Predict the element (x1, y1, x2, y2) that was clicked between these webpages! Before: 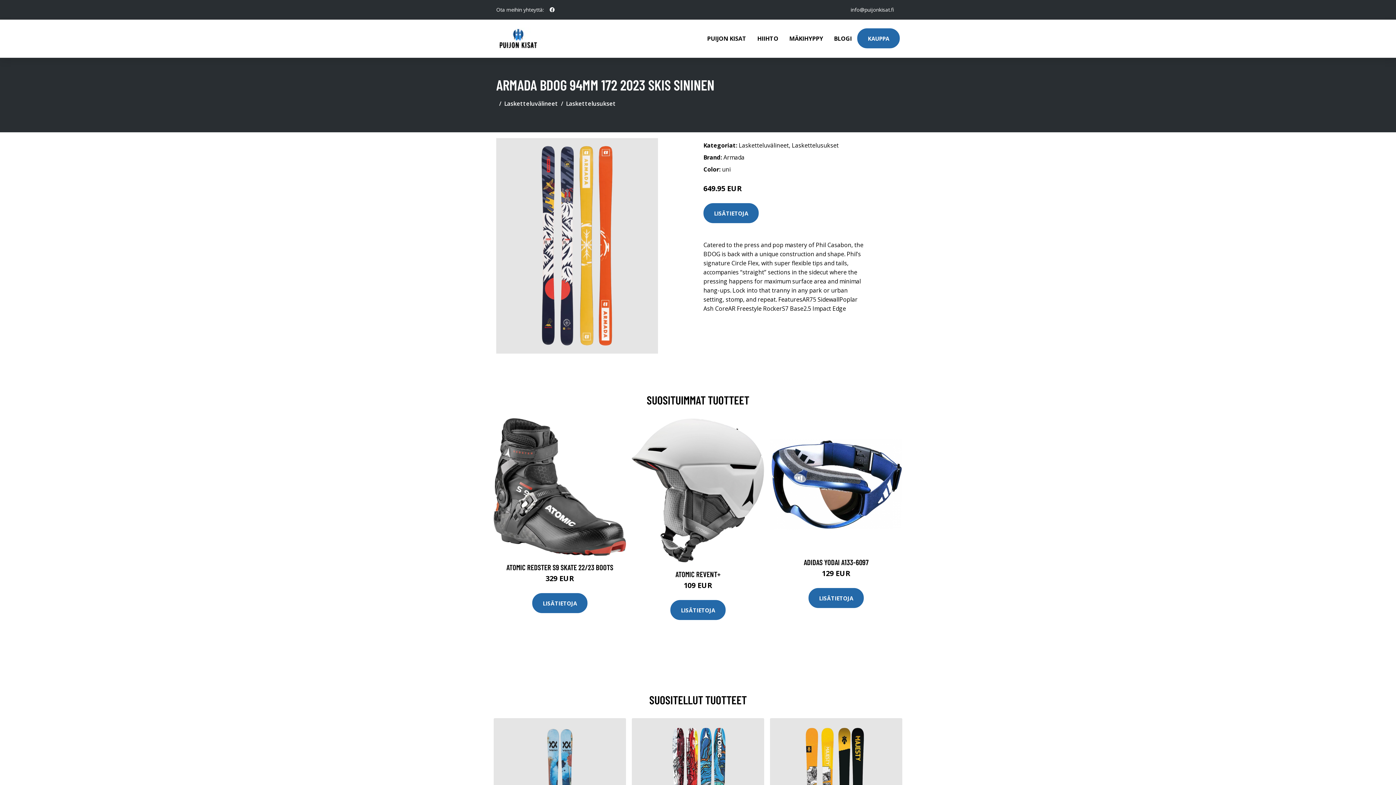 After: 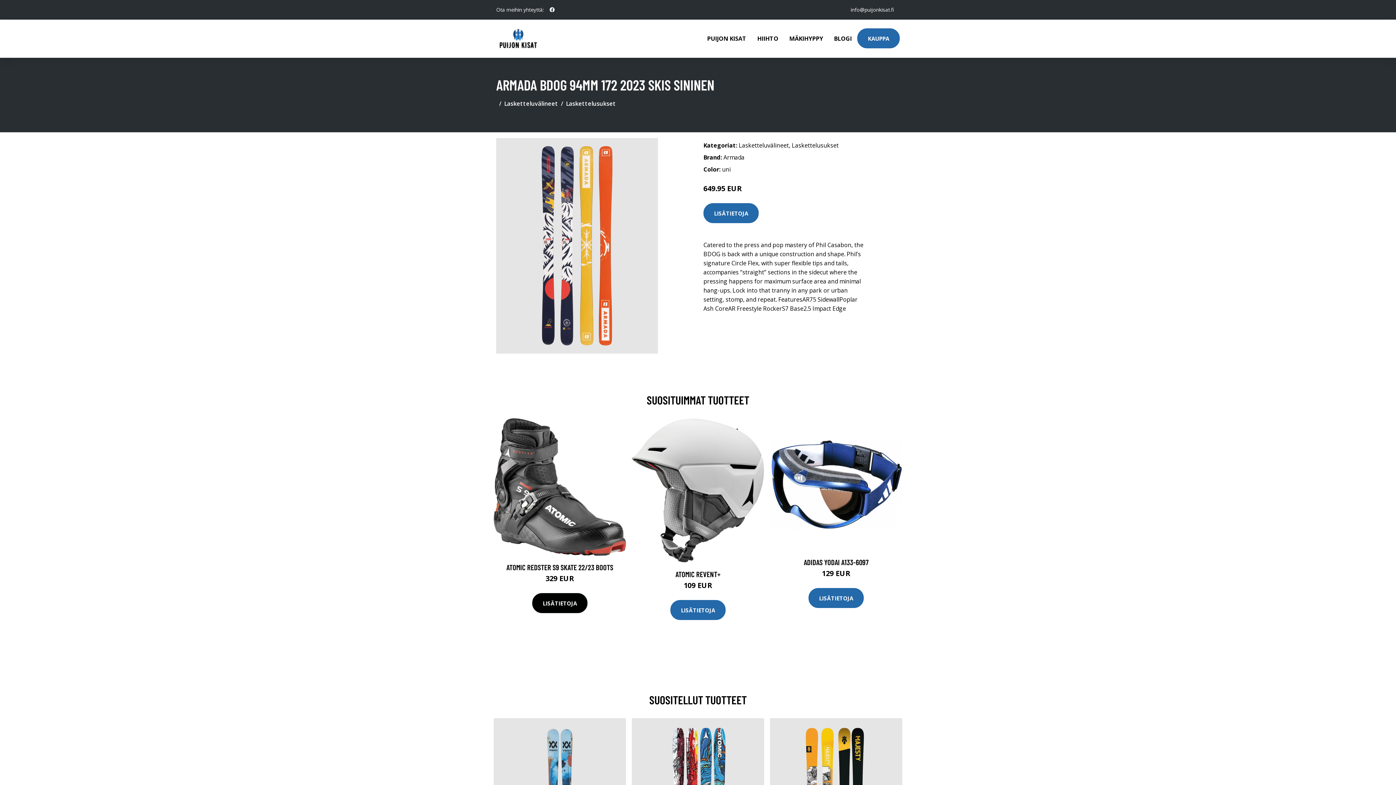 Action: bbox: (532, 593, 587, 613) label: LISÄTIETOJA